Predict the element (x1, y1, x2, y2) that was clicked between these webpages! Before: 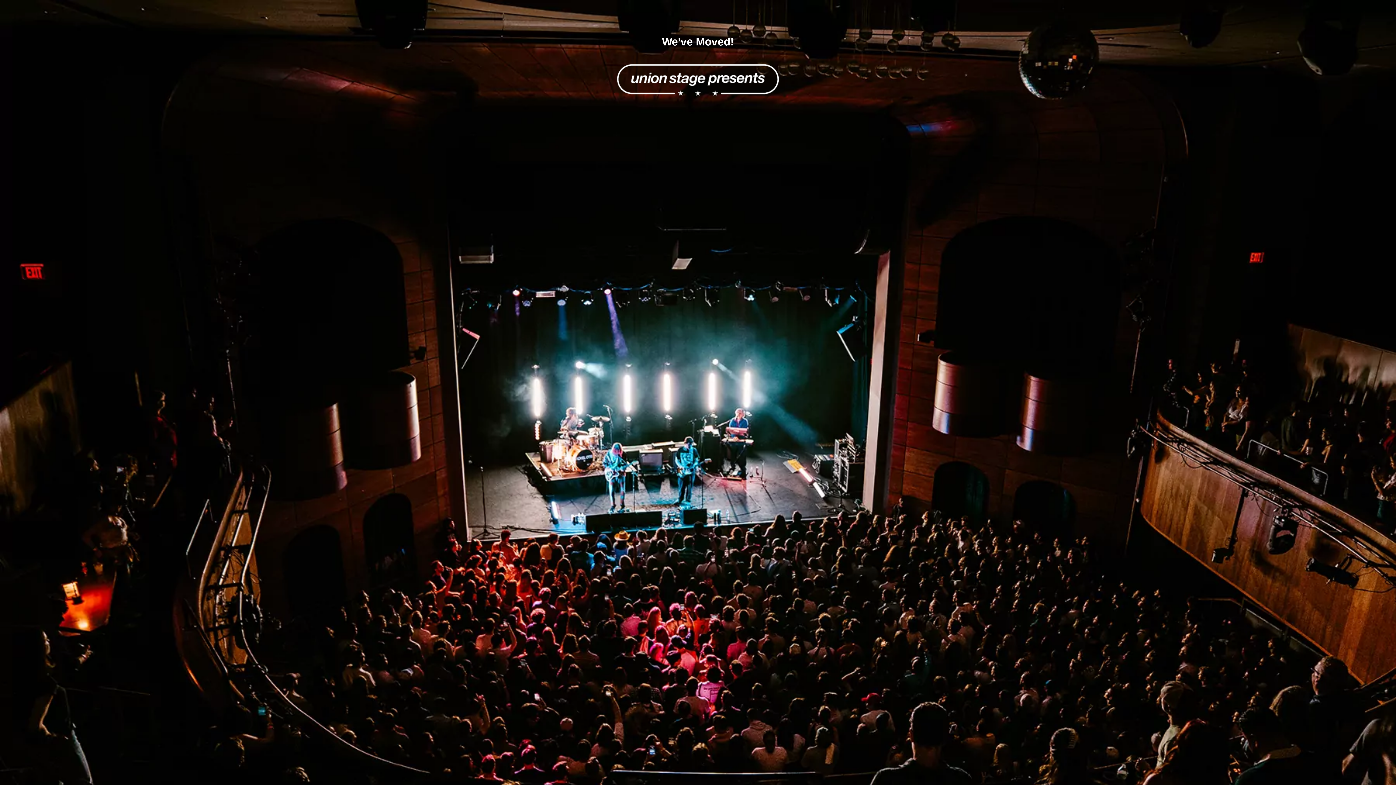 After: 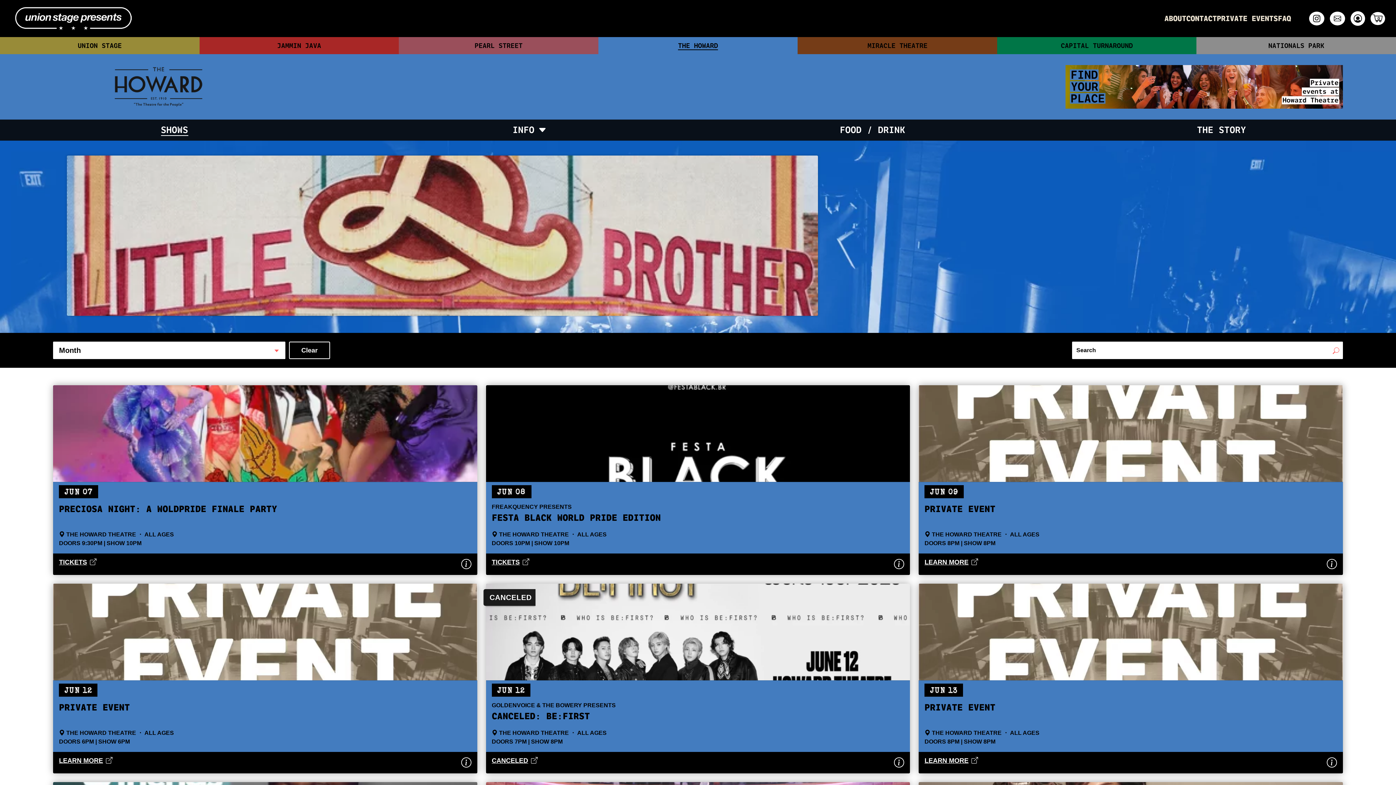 Action: bbox: (616, 90, 780, 100)